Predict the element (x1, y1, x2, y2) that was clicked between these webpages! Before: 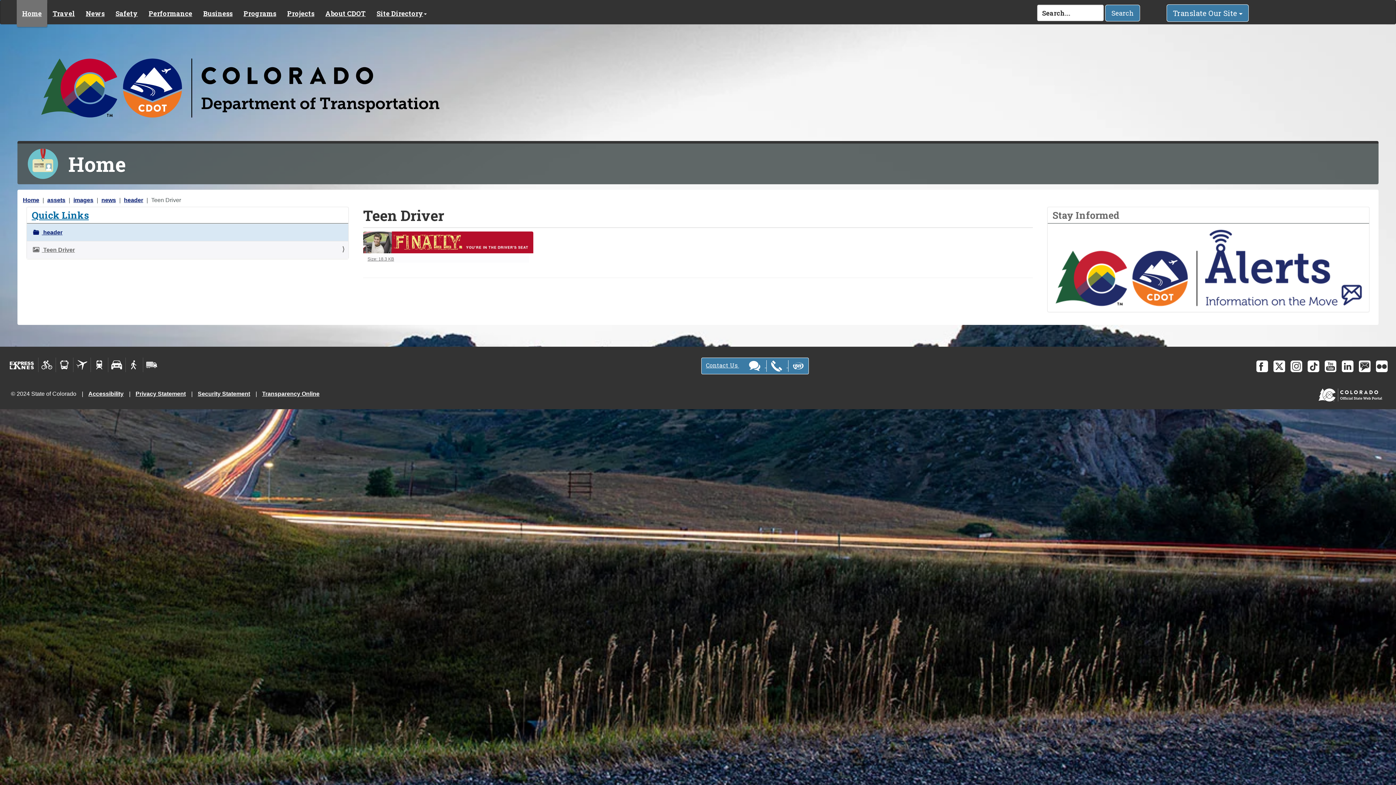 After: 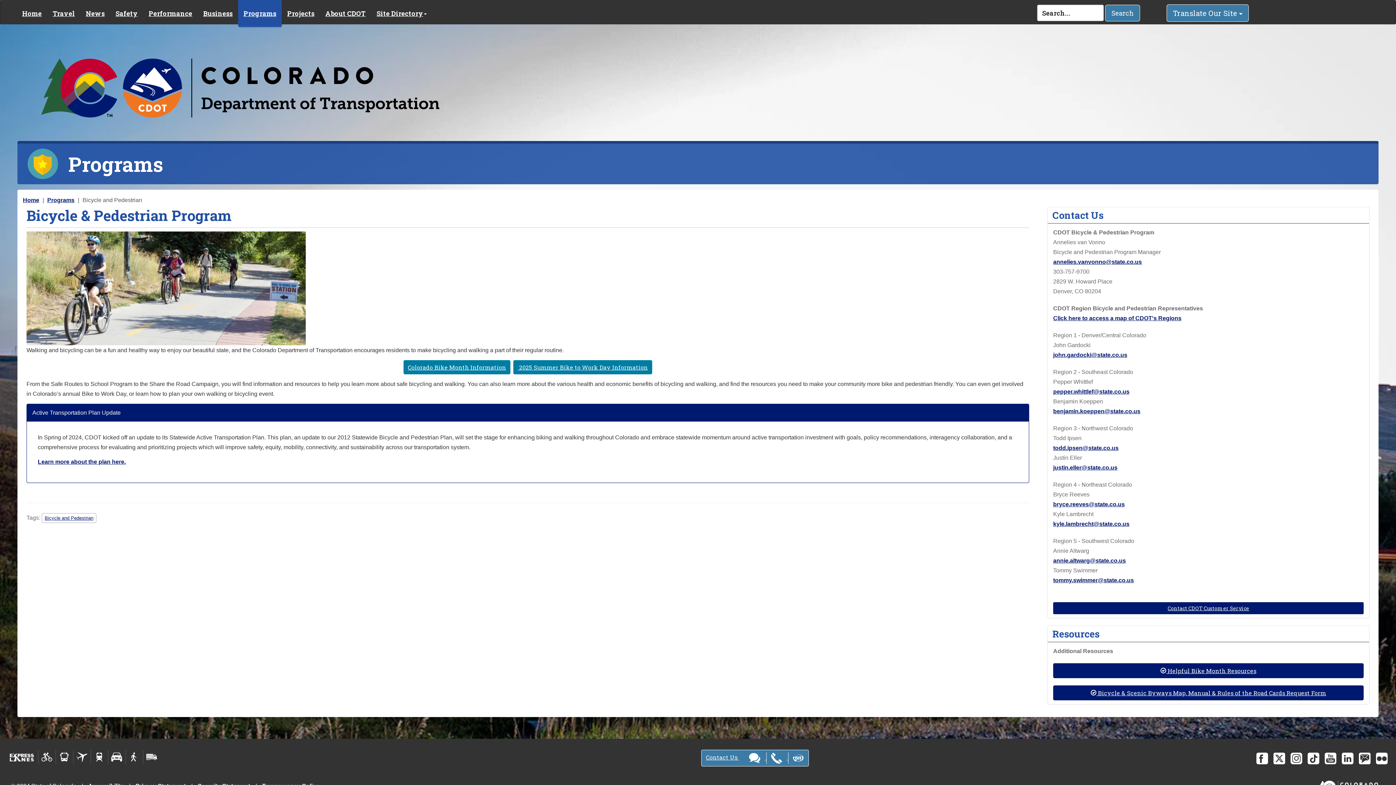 Action: bbox: (38, 357, 56, 372)